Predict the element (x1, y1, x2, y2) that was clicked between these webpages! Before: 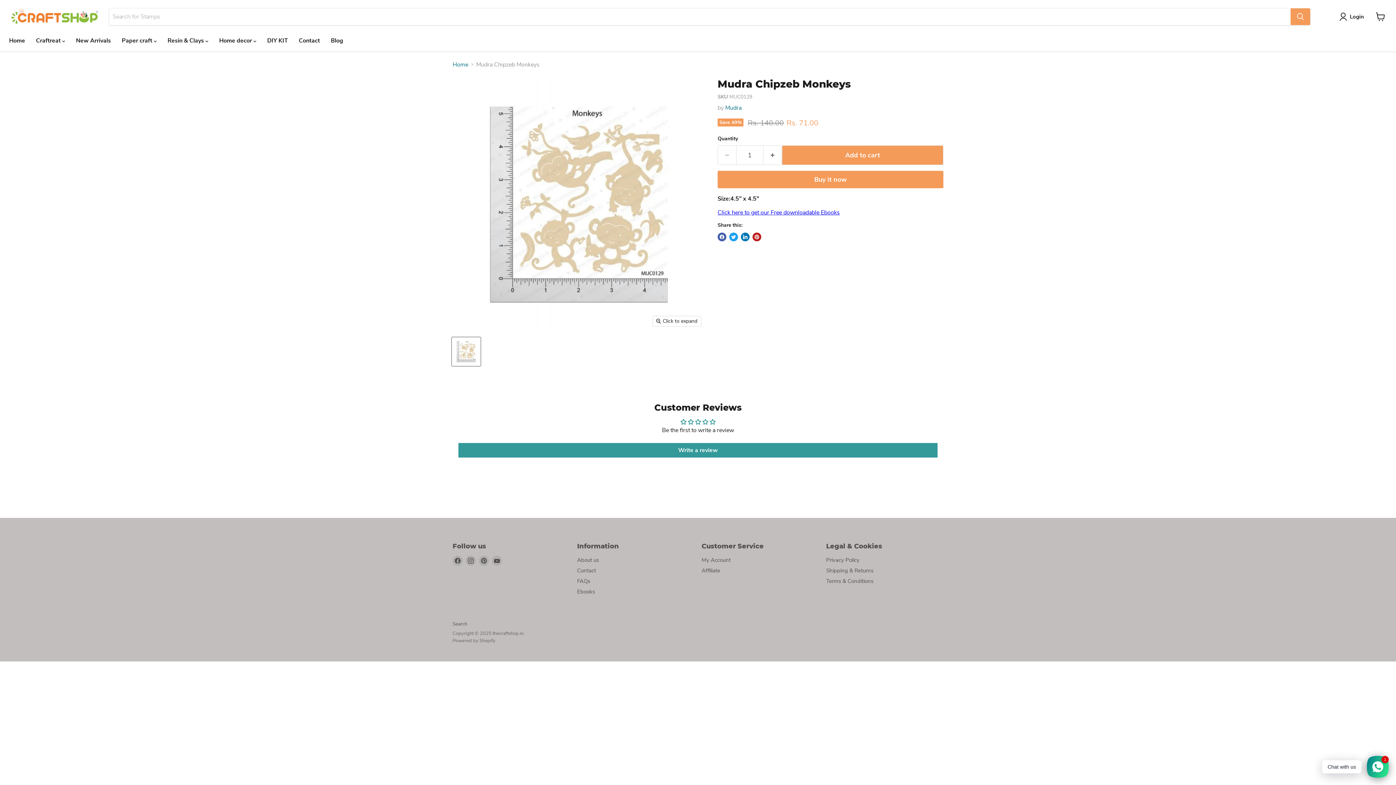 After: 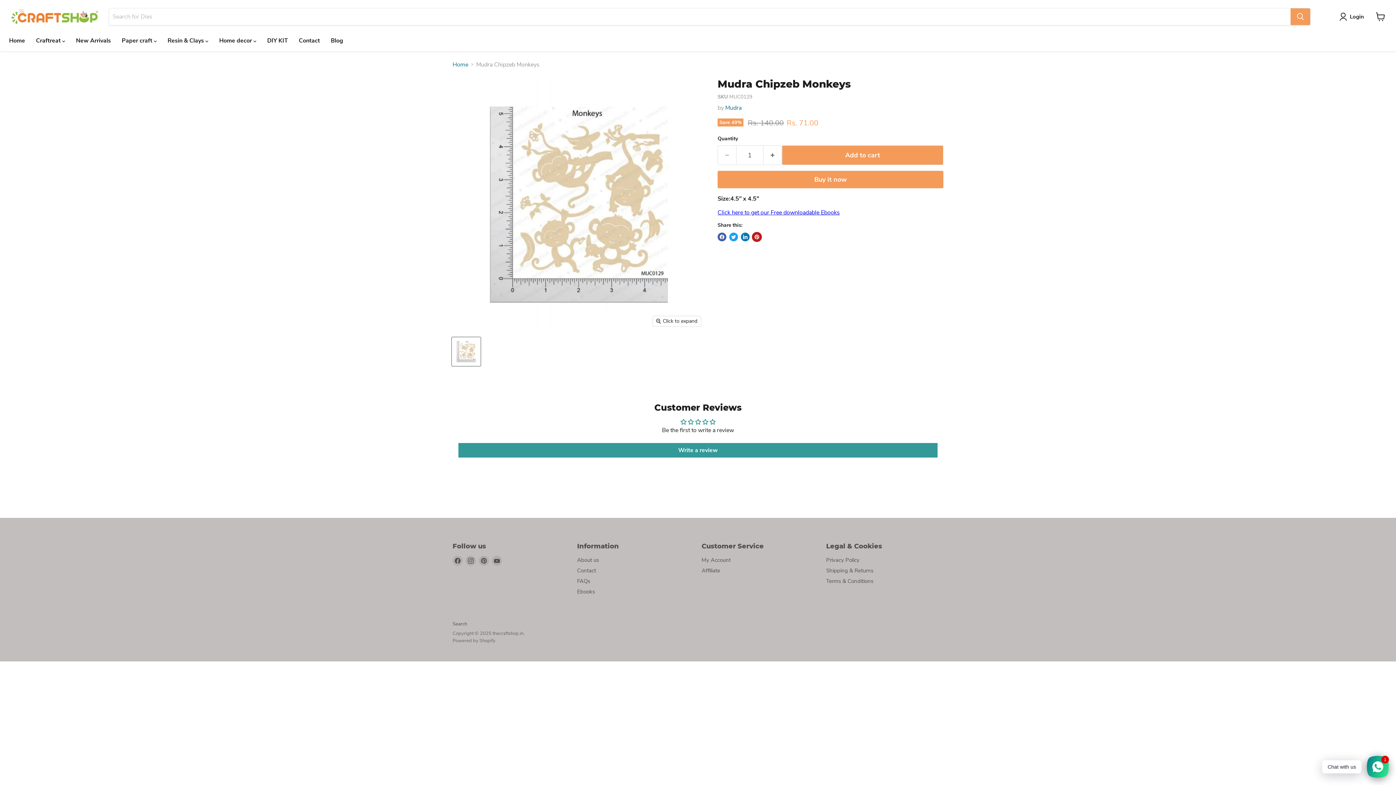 Action: label: Pin on Pinterest bbox: (752, 232, 761, 241)